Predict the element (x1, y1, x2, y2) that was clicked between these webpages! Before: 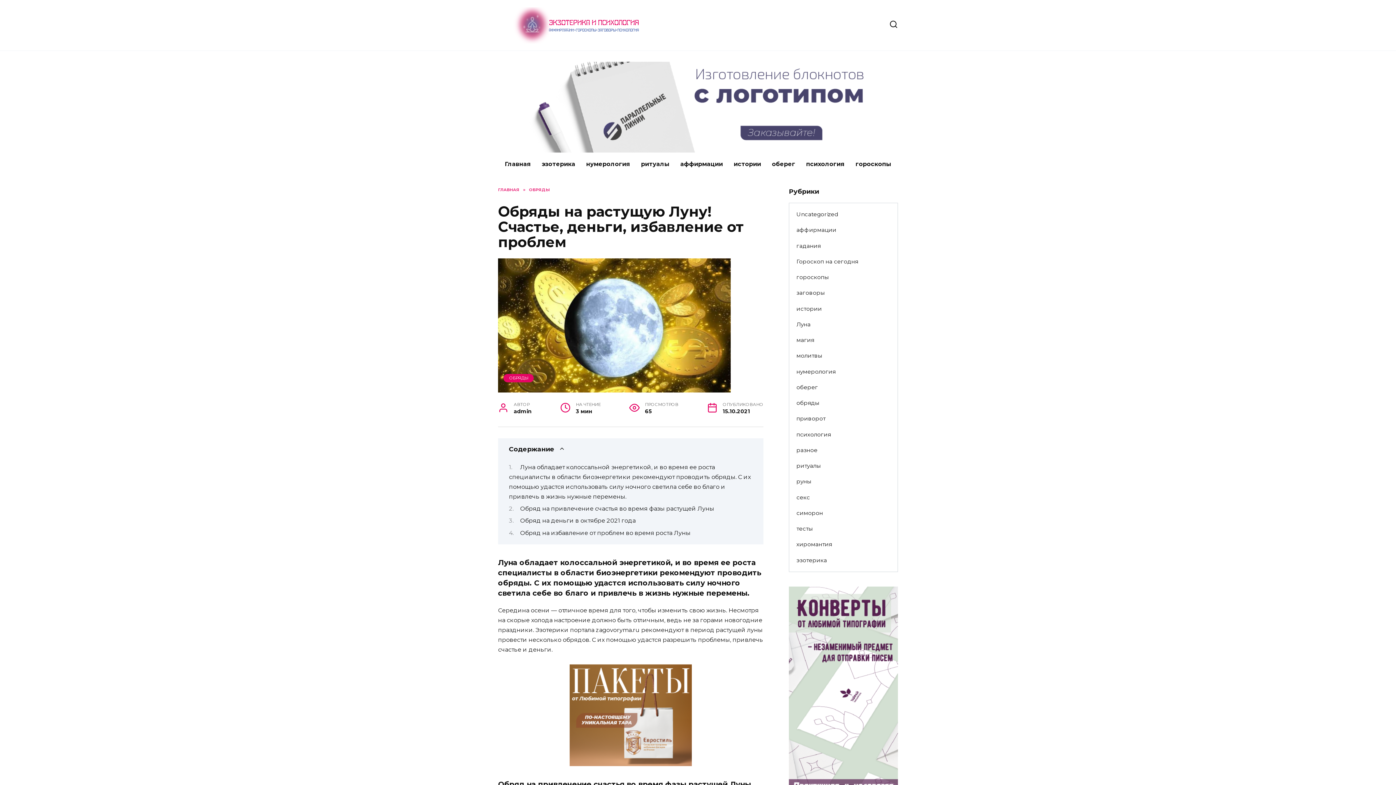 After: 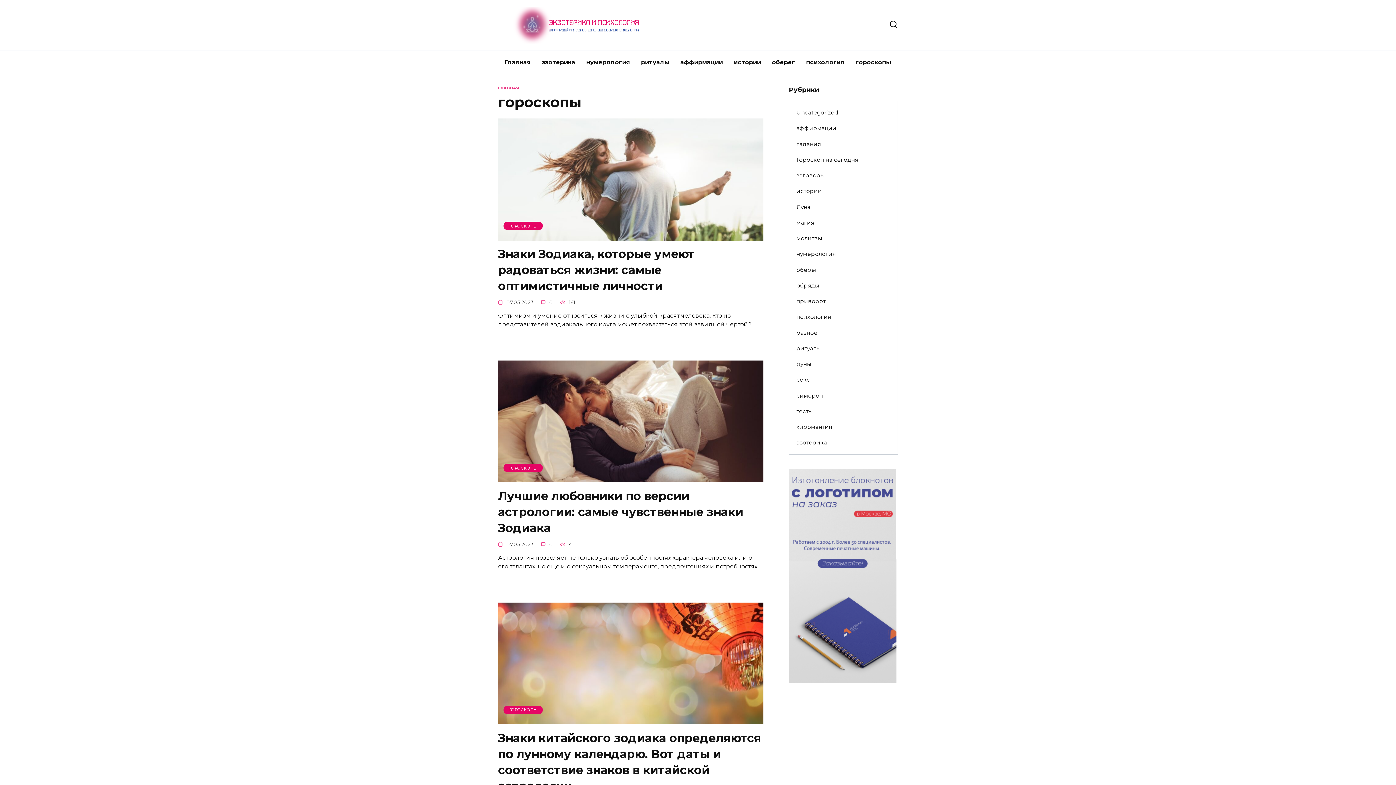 Action: label: гороскопы bbox: (789, 269, 836, 285)